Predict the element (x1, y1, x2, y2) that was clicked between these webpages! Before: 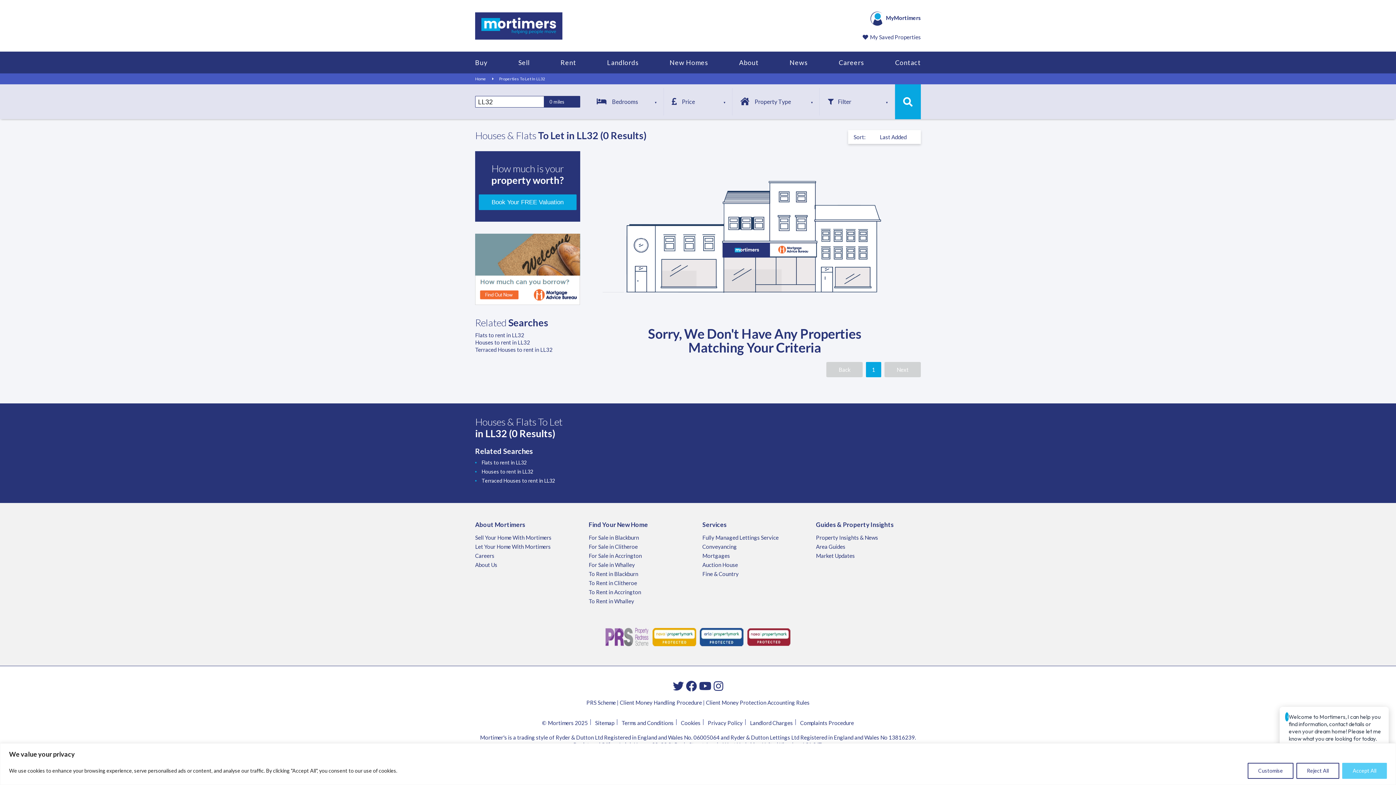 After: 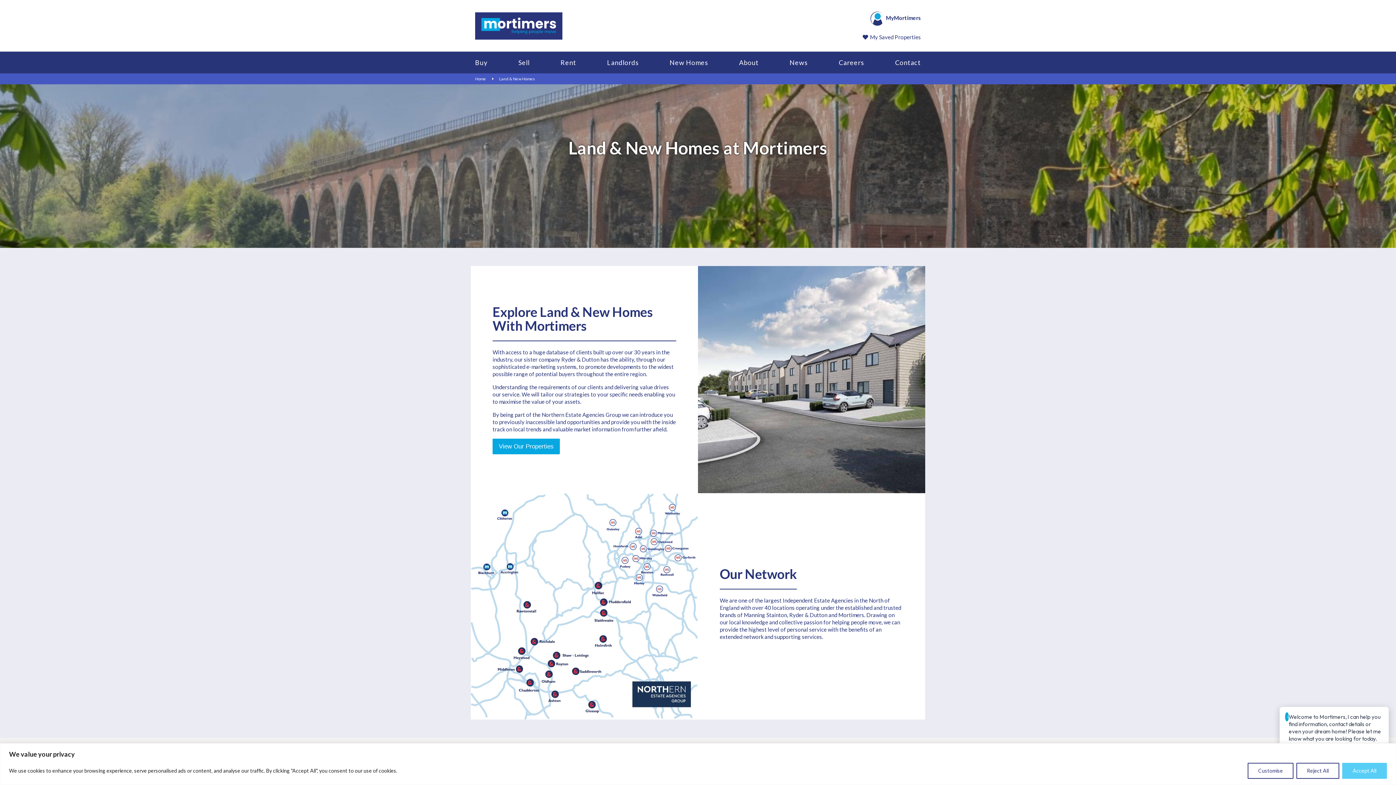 Action: bbox: (669, 51, 708, 73) label: New Homes